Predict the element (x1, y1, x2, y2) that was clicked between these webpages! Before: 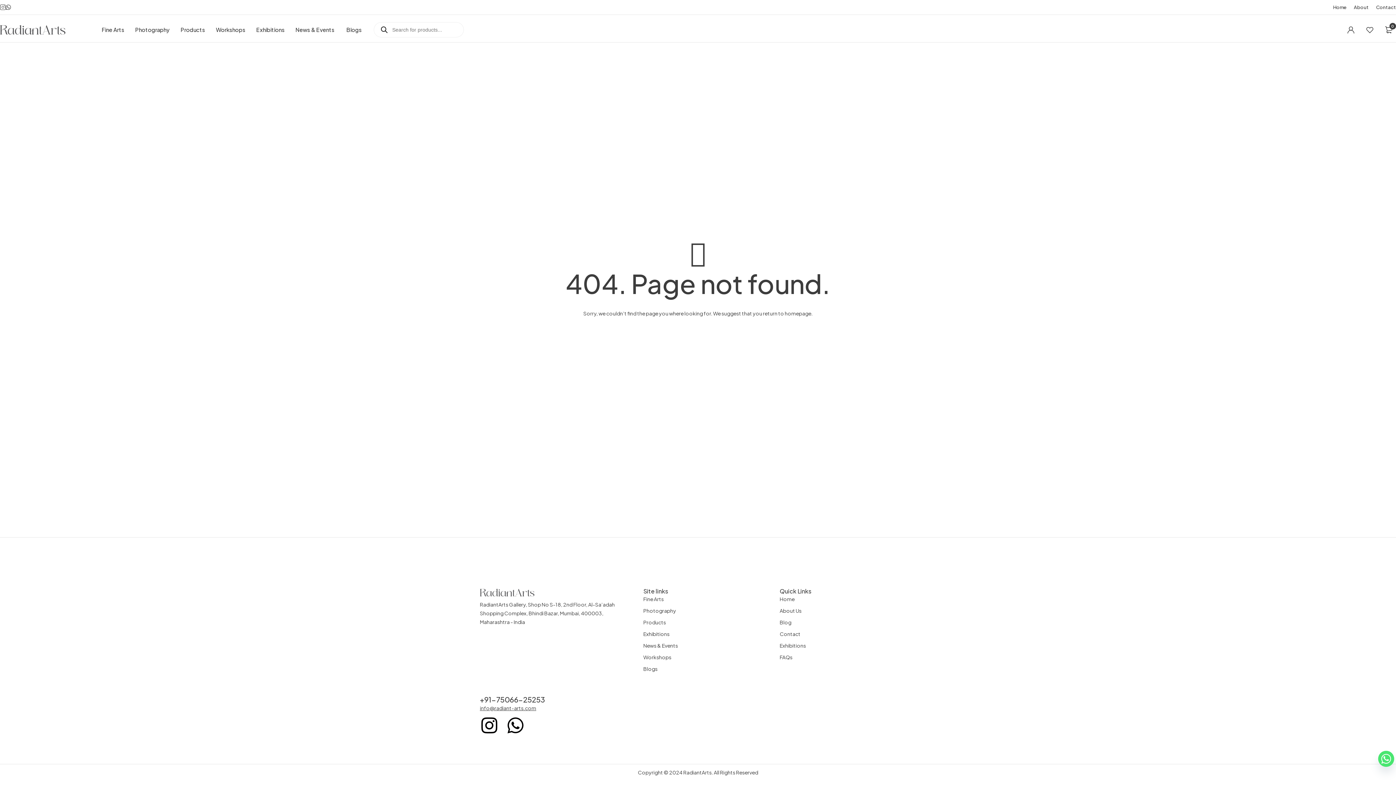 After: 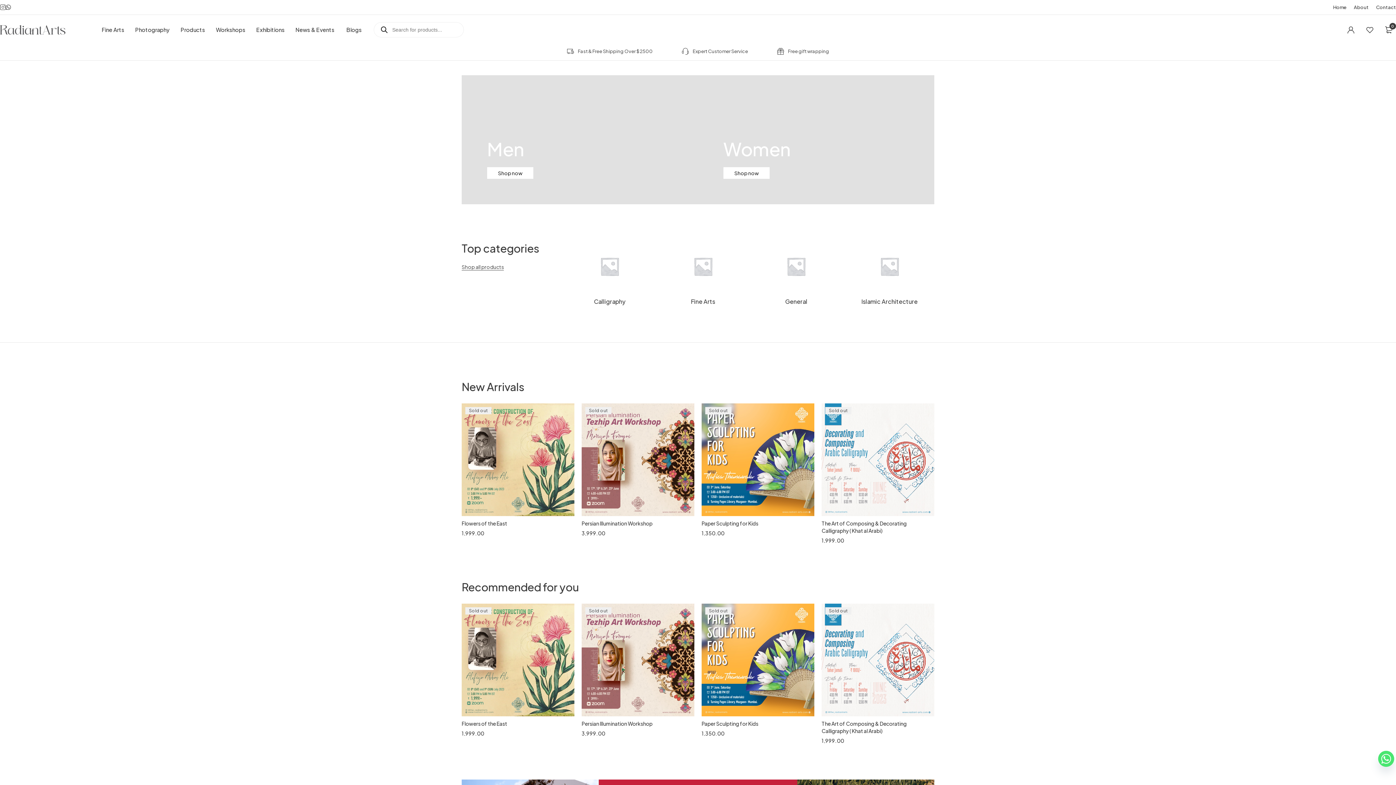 Action: bbox: (1333, 2, 1346, 11) label: Home